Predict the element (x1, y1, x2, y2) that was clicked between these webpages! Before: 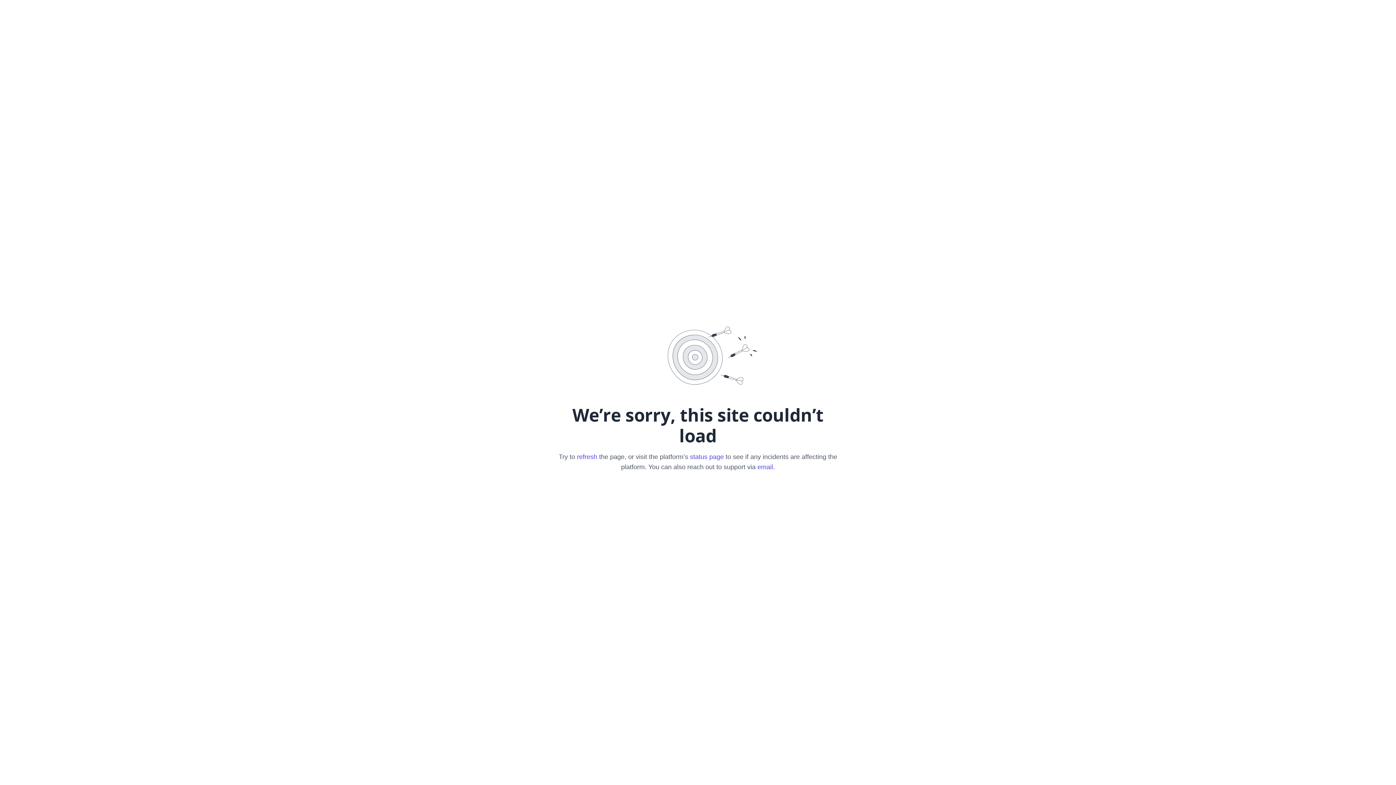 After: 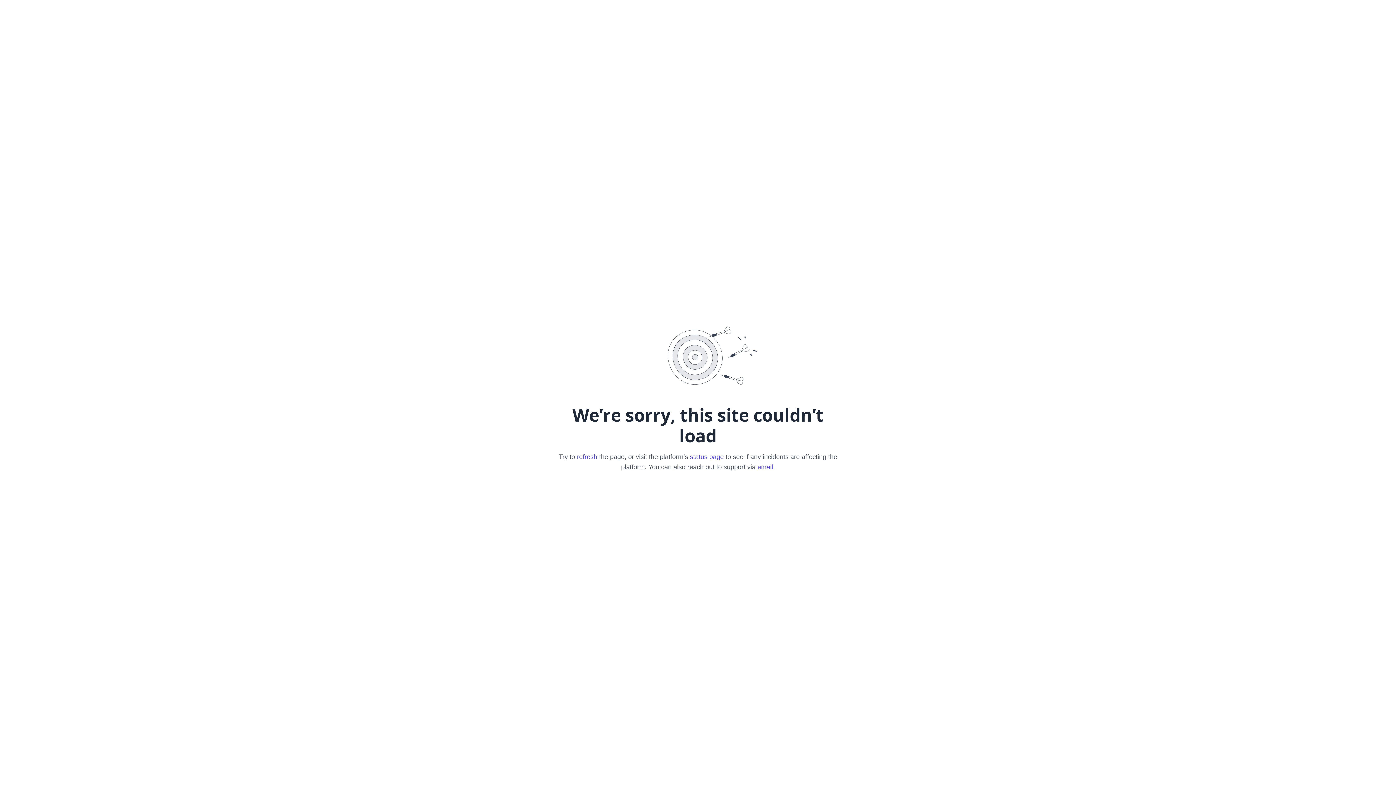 Action: bbox: (577, 453, 597, 460) label: refresh